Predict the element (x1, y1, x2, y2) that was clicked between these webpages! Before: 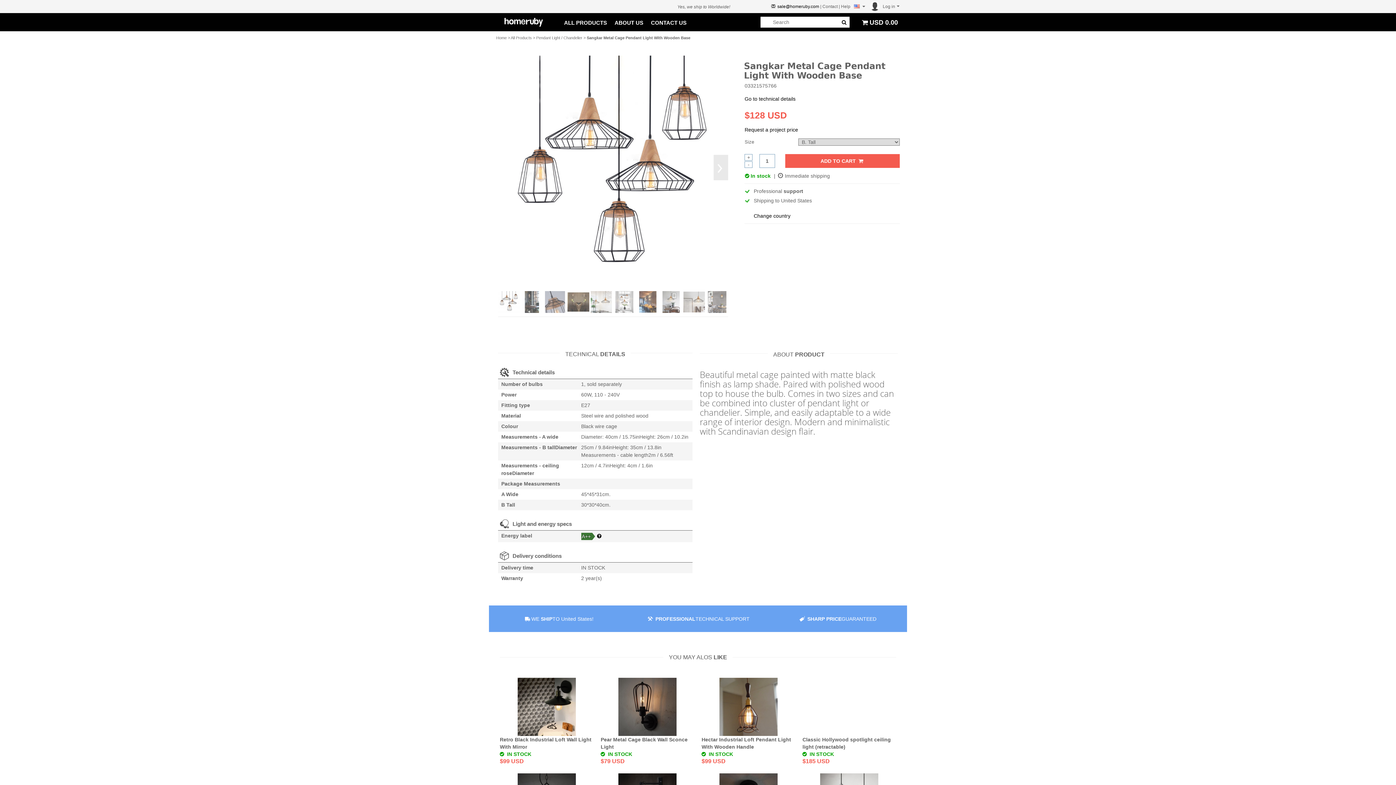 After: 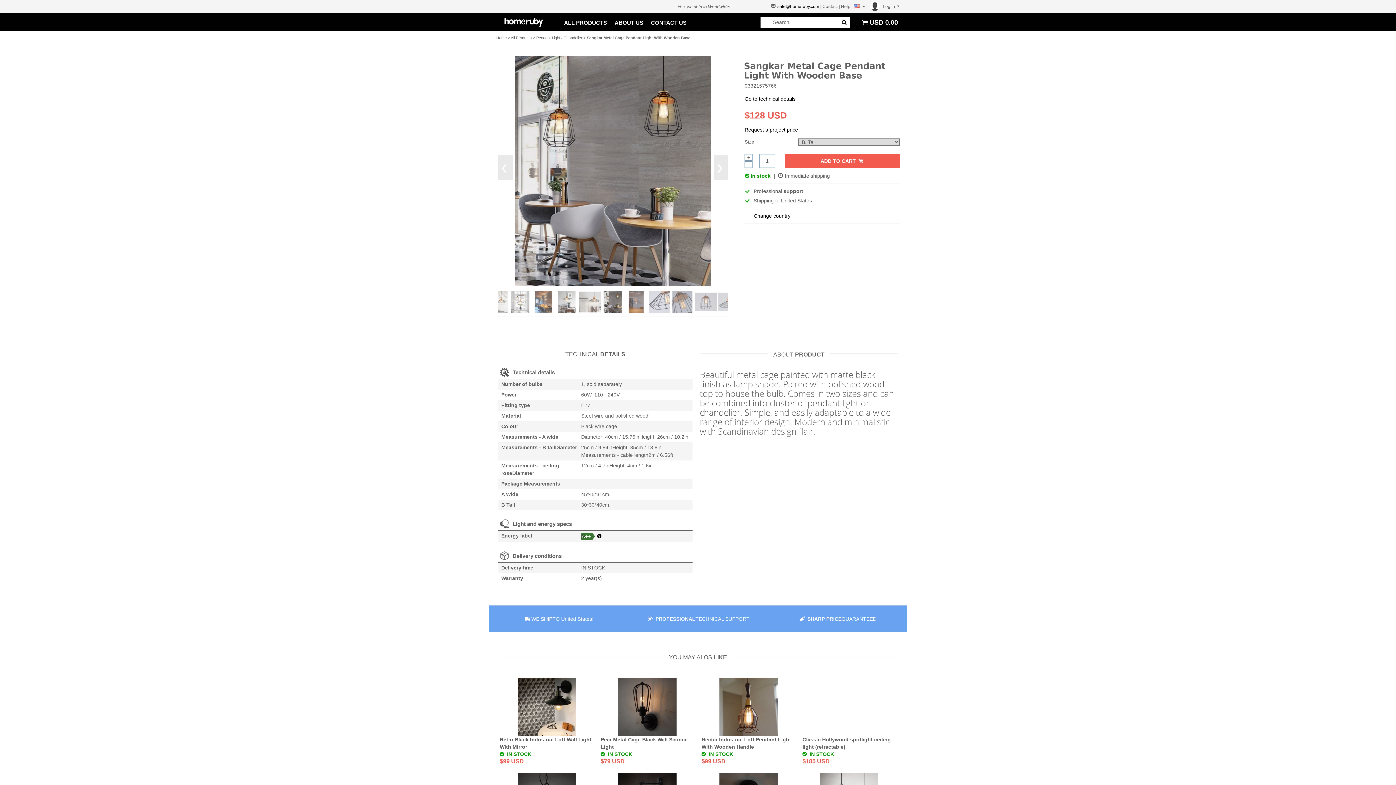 Action: bbox: (706, 291, 728, 312)